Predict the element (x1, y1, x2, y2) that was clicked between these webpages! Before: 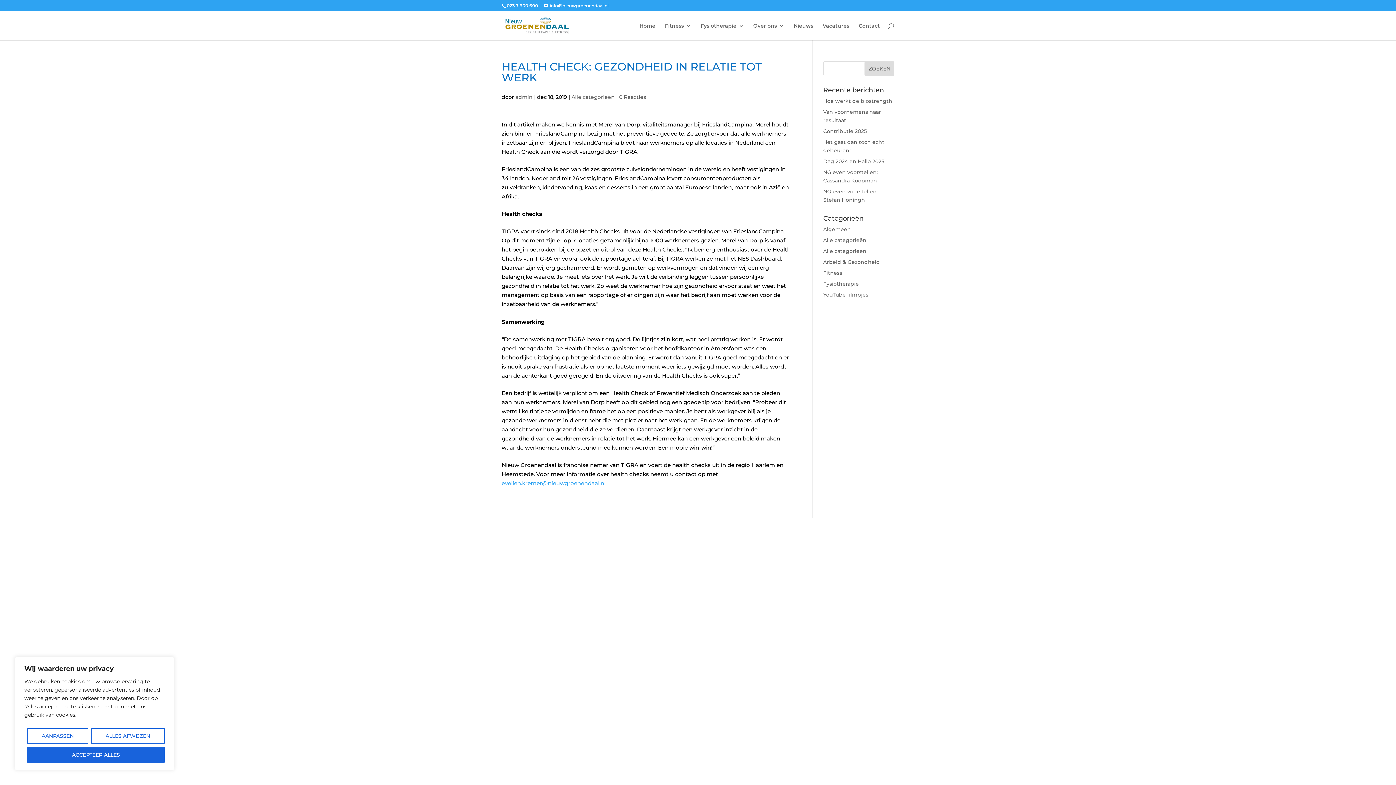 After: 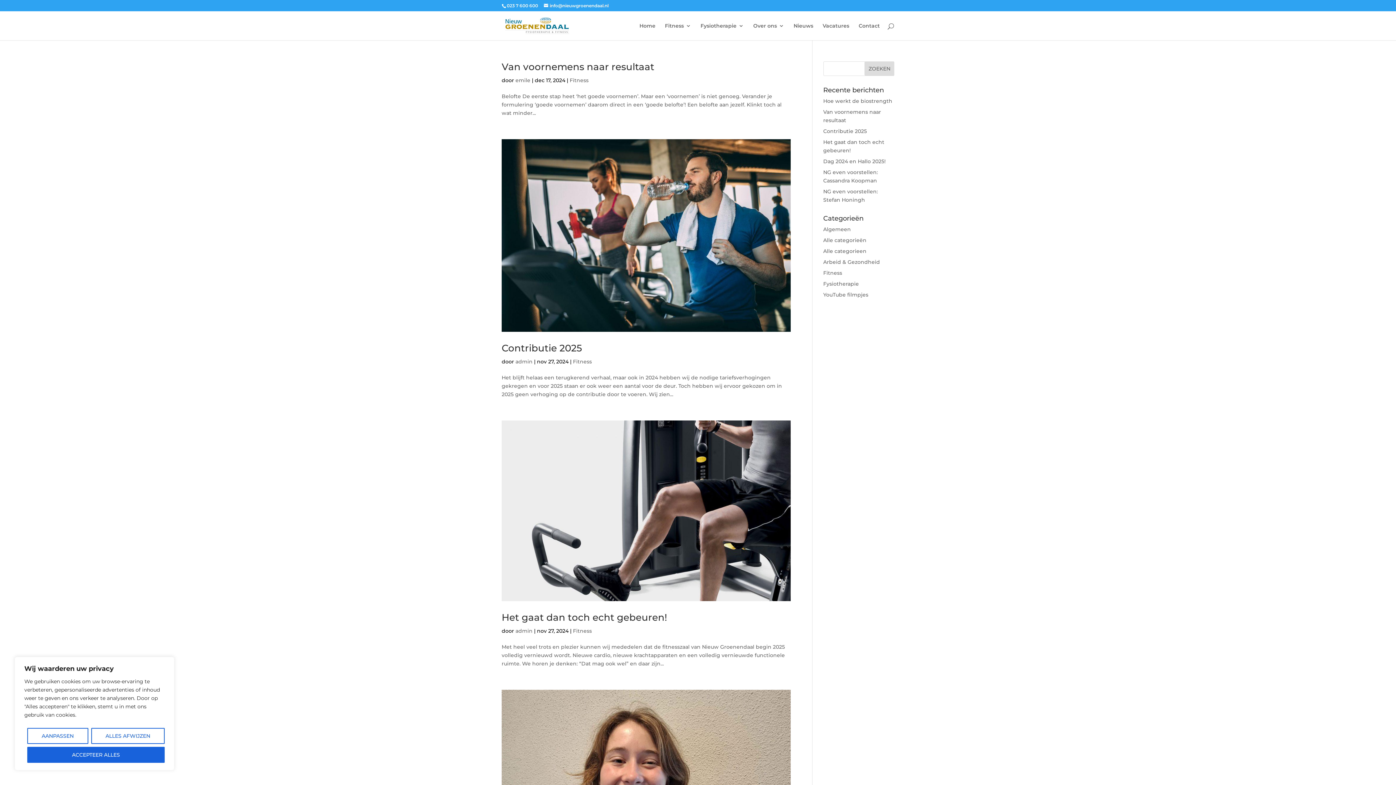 Action: bbox: (823, 269, 842, 276) label: Fitness